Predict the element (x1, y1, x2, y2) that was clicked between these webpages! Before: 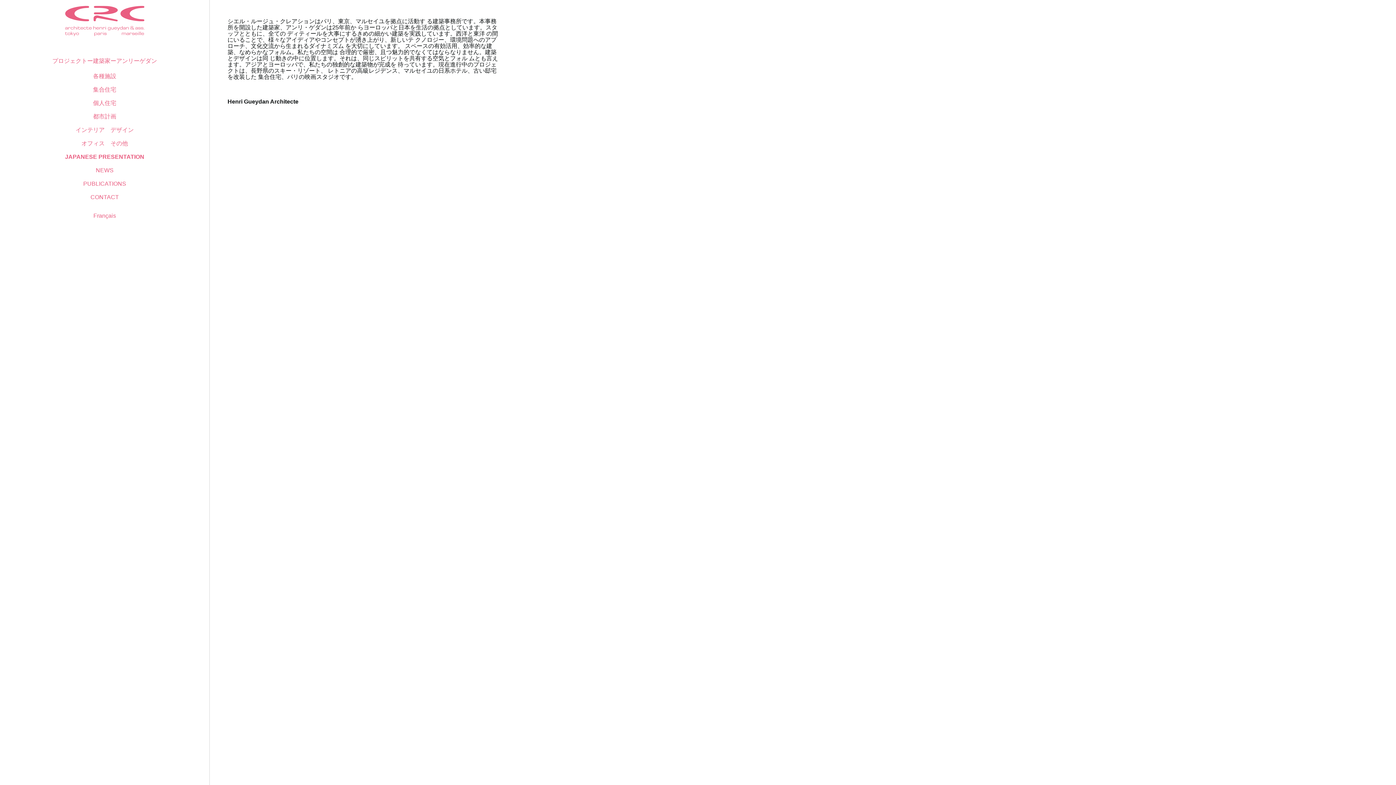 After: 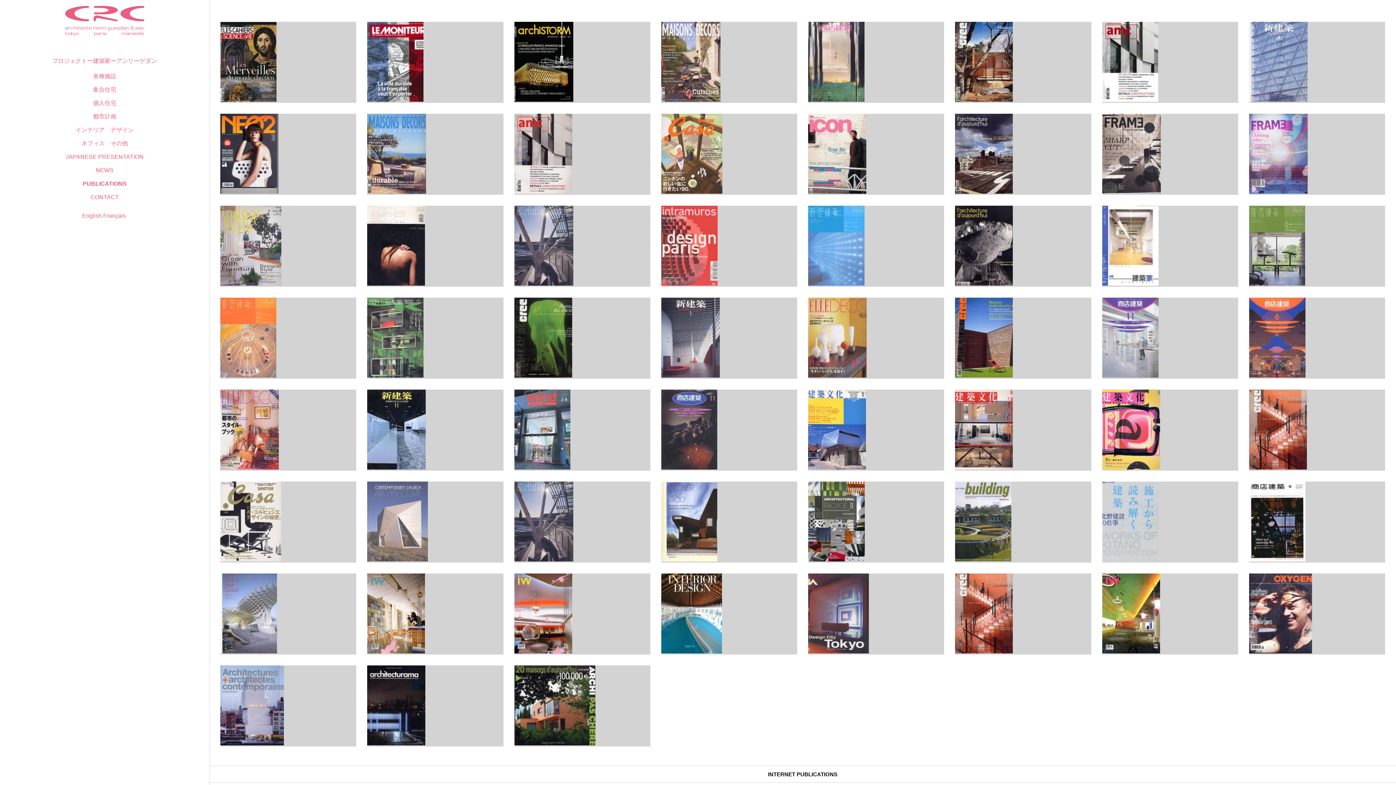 Action: label: PUBLICATIONS bbox: (83, 180, 126, 187)